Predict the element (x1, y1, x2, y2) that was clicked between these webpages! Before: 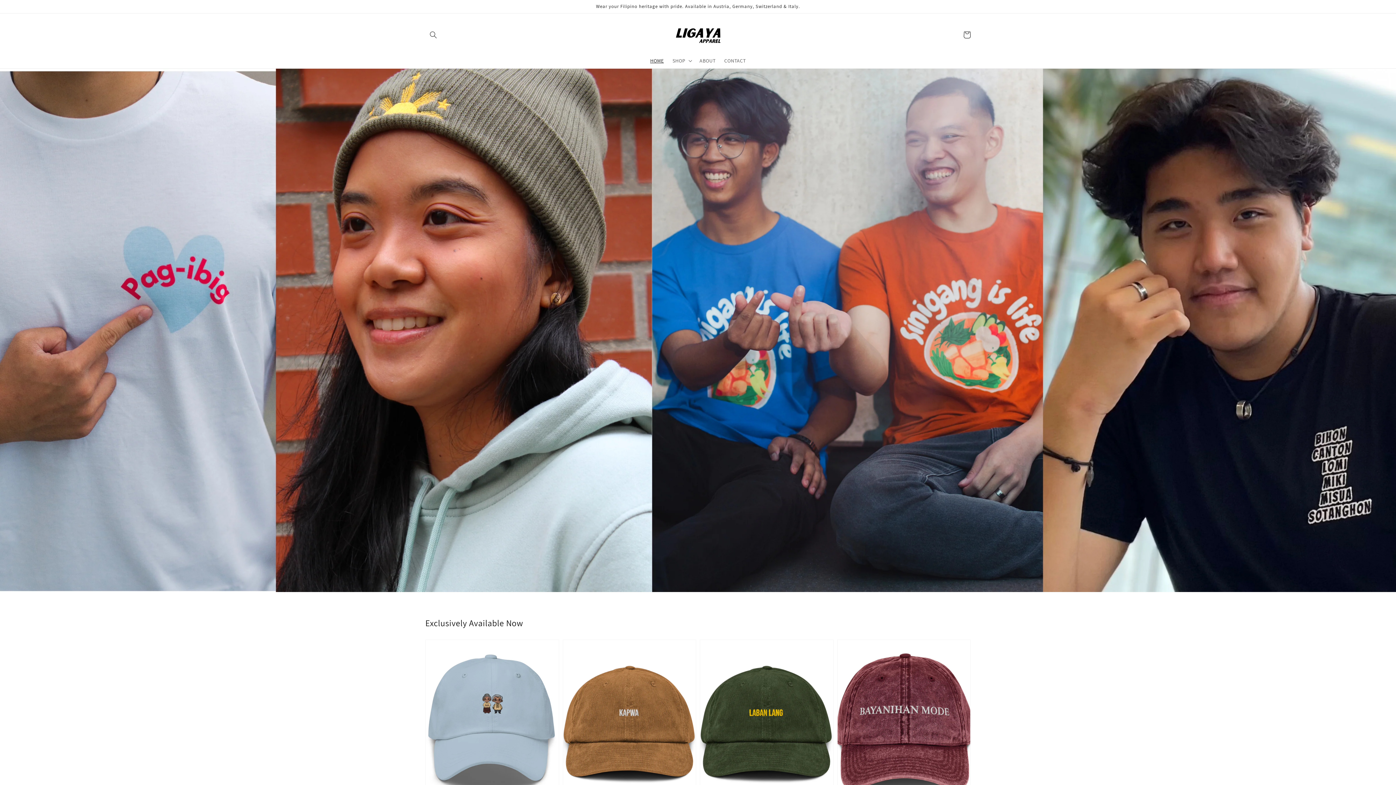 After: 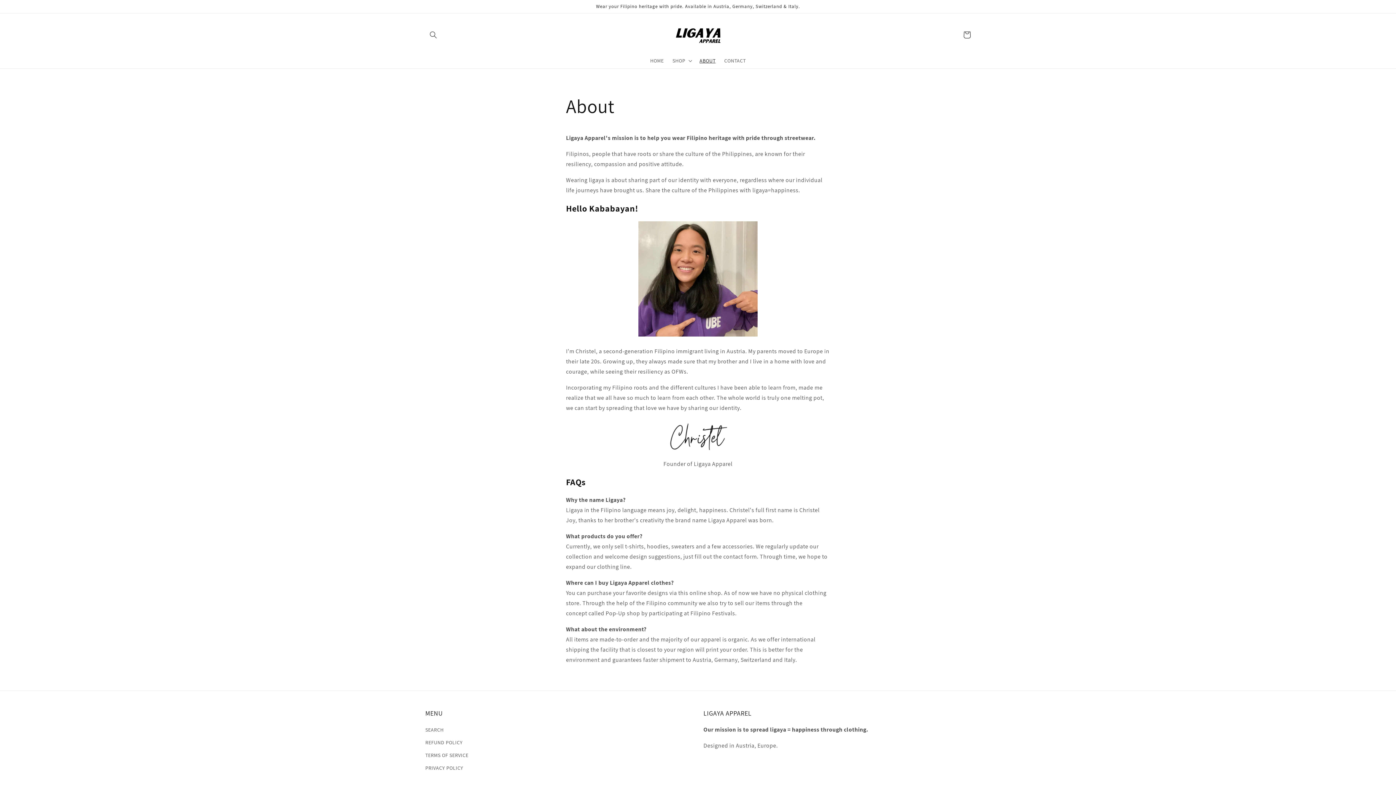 Action: label: ABOUT bbox: (695, 53, 720, 68)